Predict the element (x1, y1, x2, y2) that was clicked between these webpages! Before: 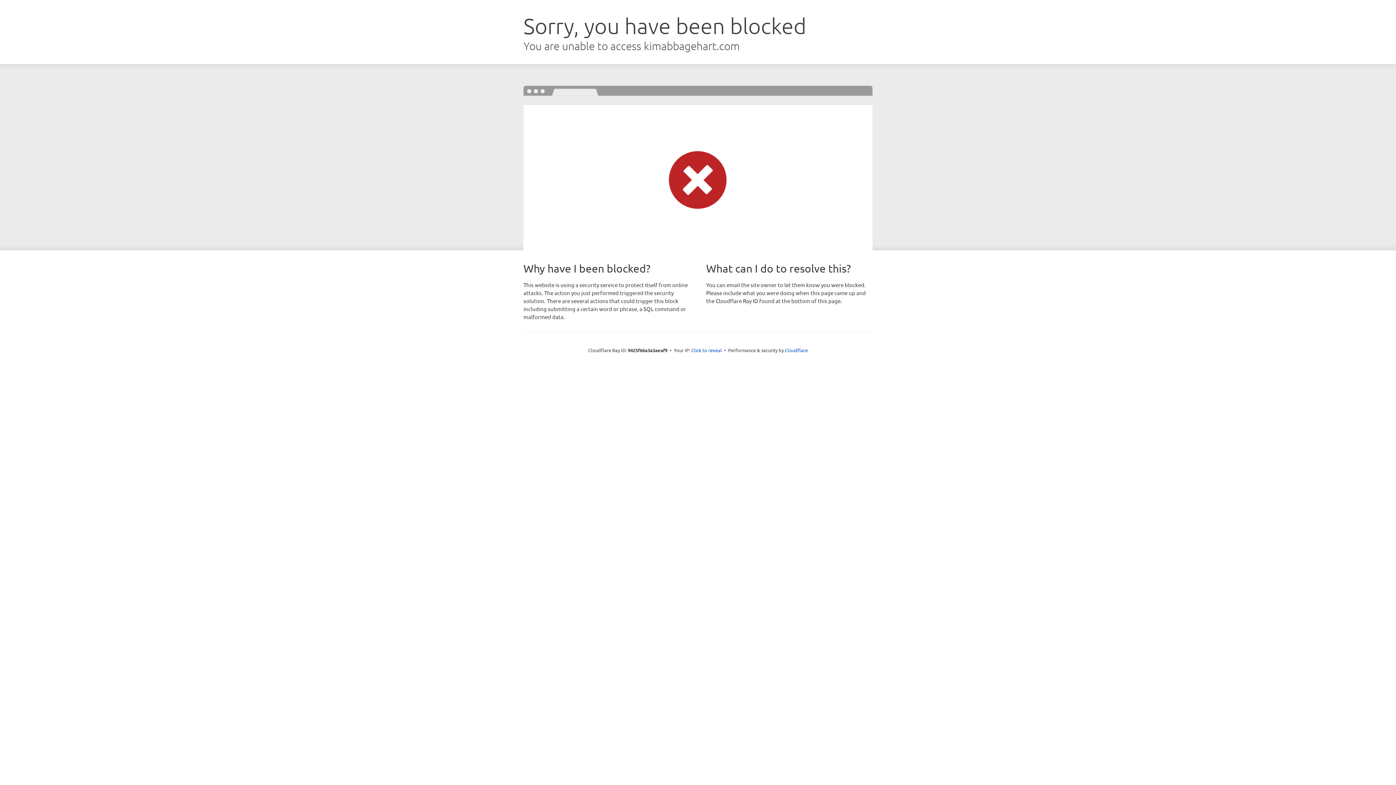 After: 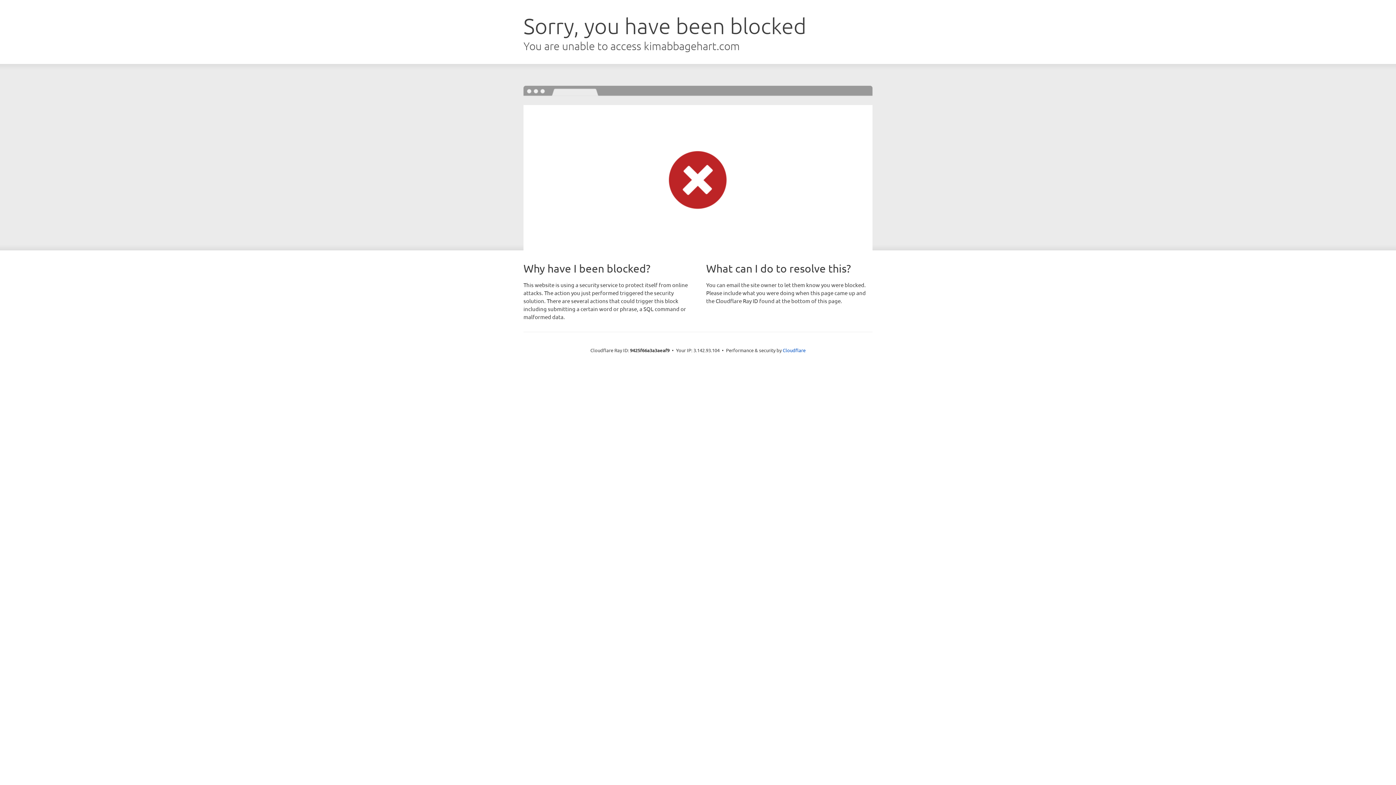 Action: bbox: (691, 346, 722, 353) label: Click to reveal